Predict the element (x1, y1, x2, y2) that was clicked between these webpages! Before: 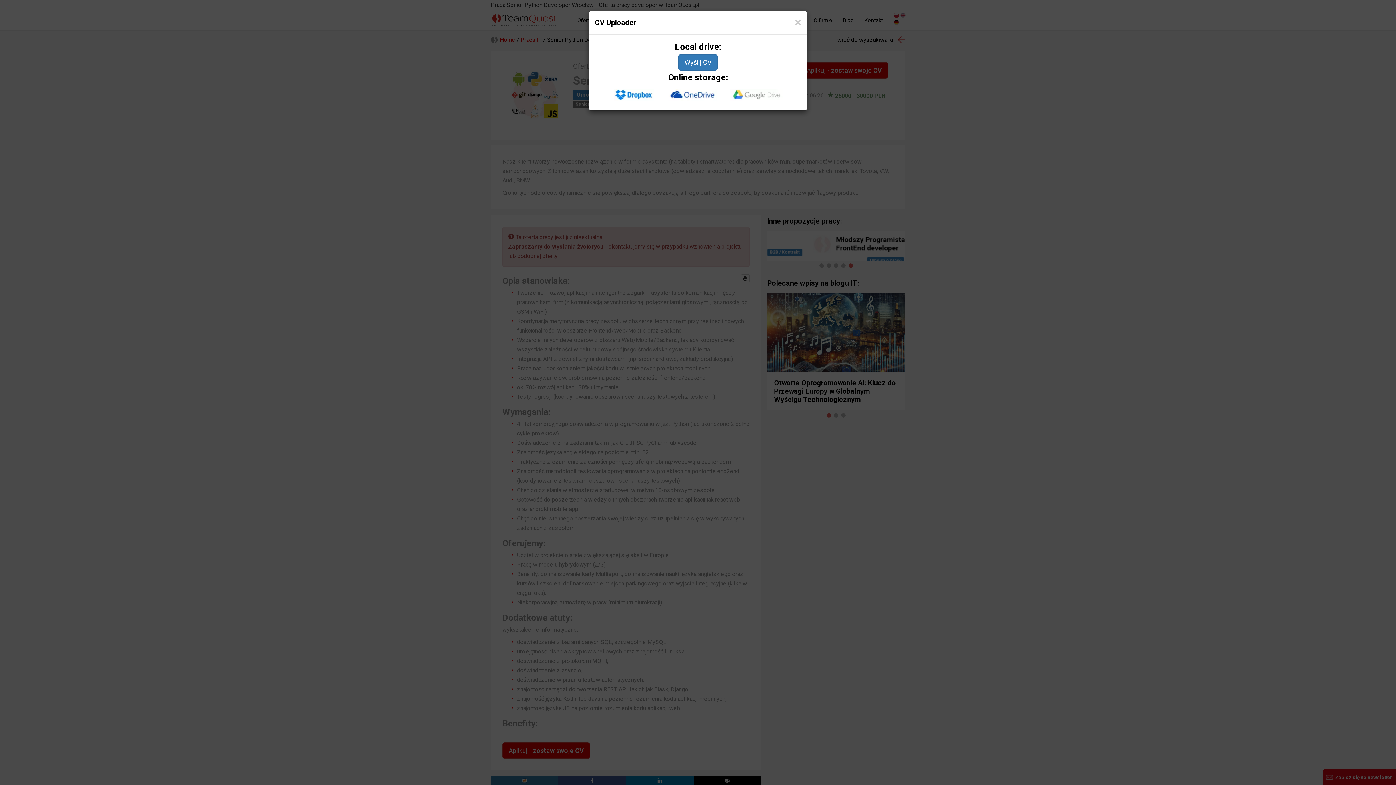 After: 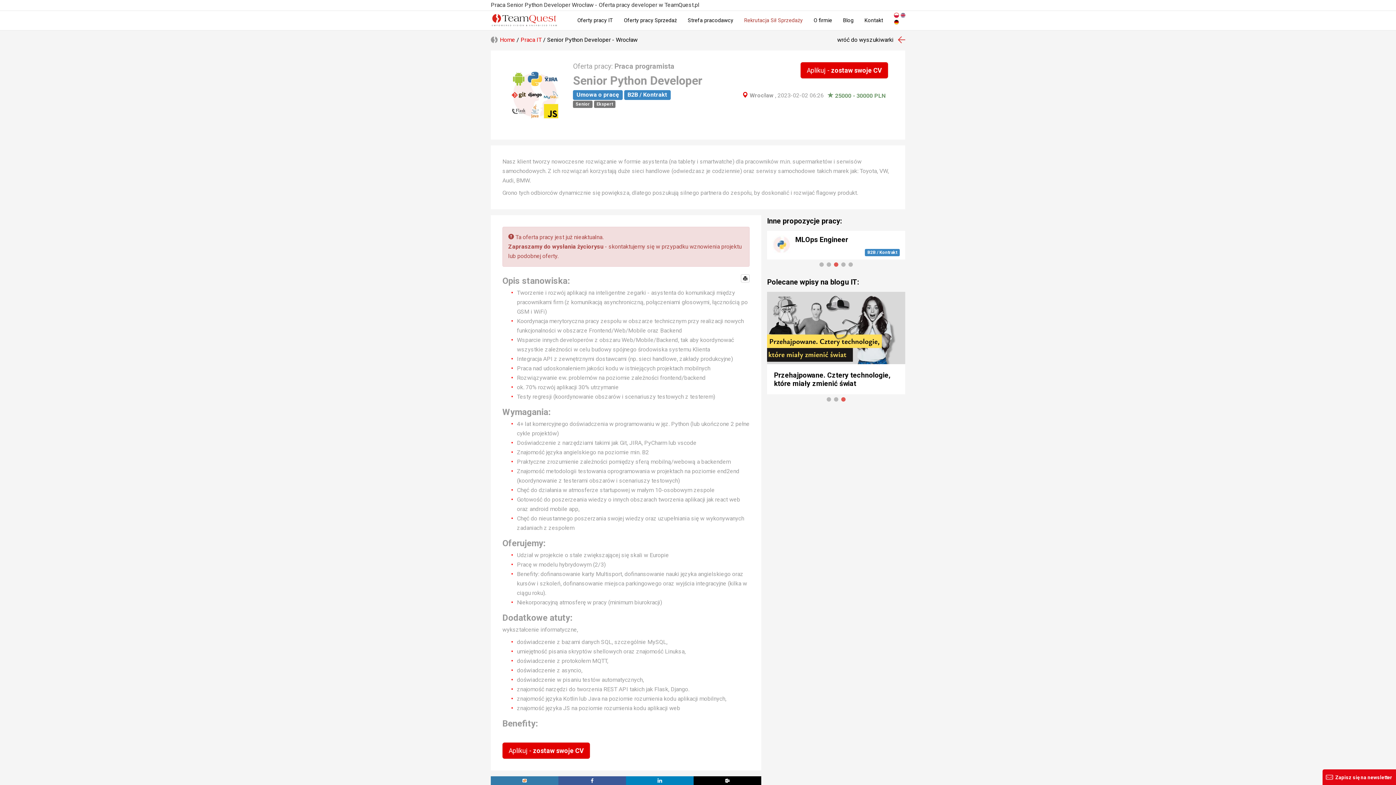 Action: label: Close bbox: (794, 16, 801, 29)